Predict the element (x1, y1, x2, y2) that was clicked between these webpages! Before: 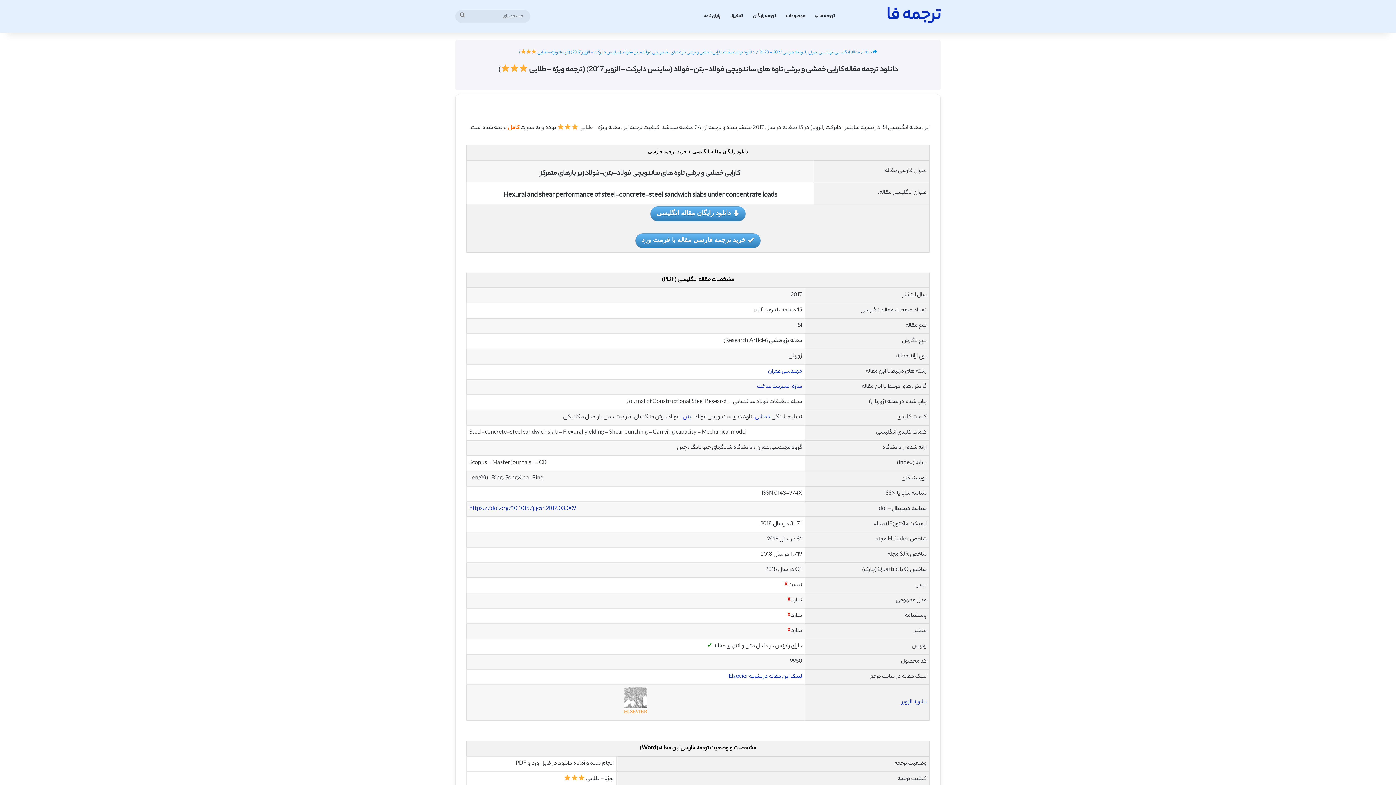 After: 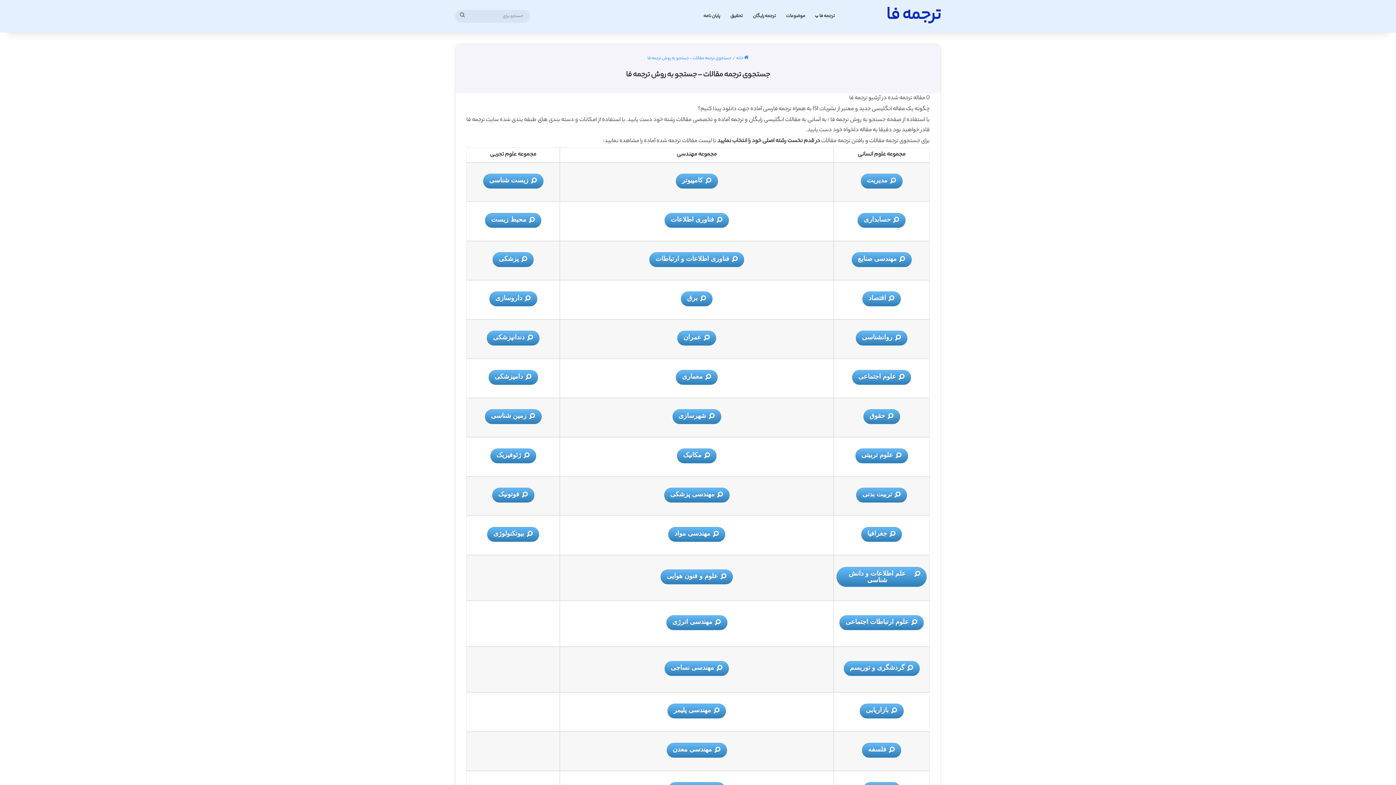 Action: label: موضوعات bbox: (781, 0, 810, 32)